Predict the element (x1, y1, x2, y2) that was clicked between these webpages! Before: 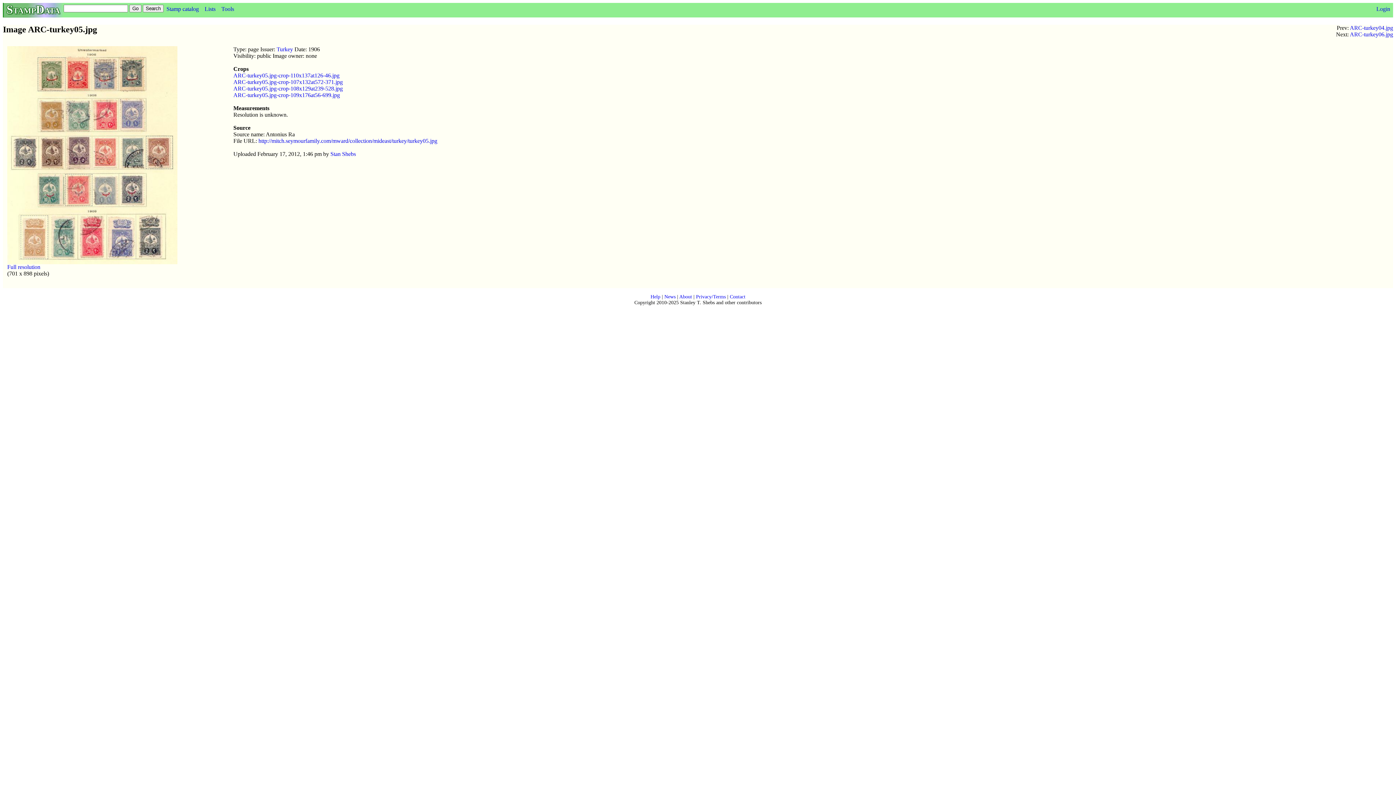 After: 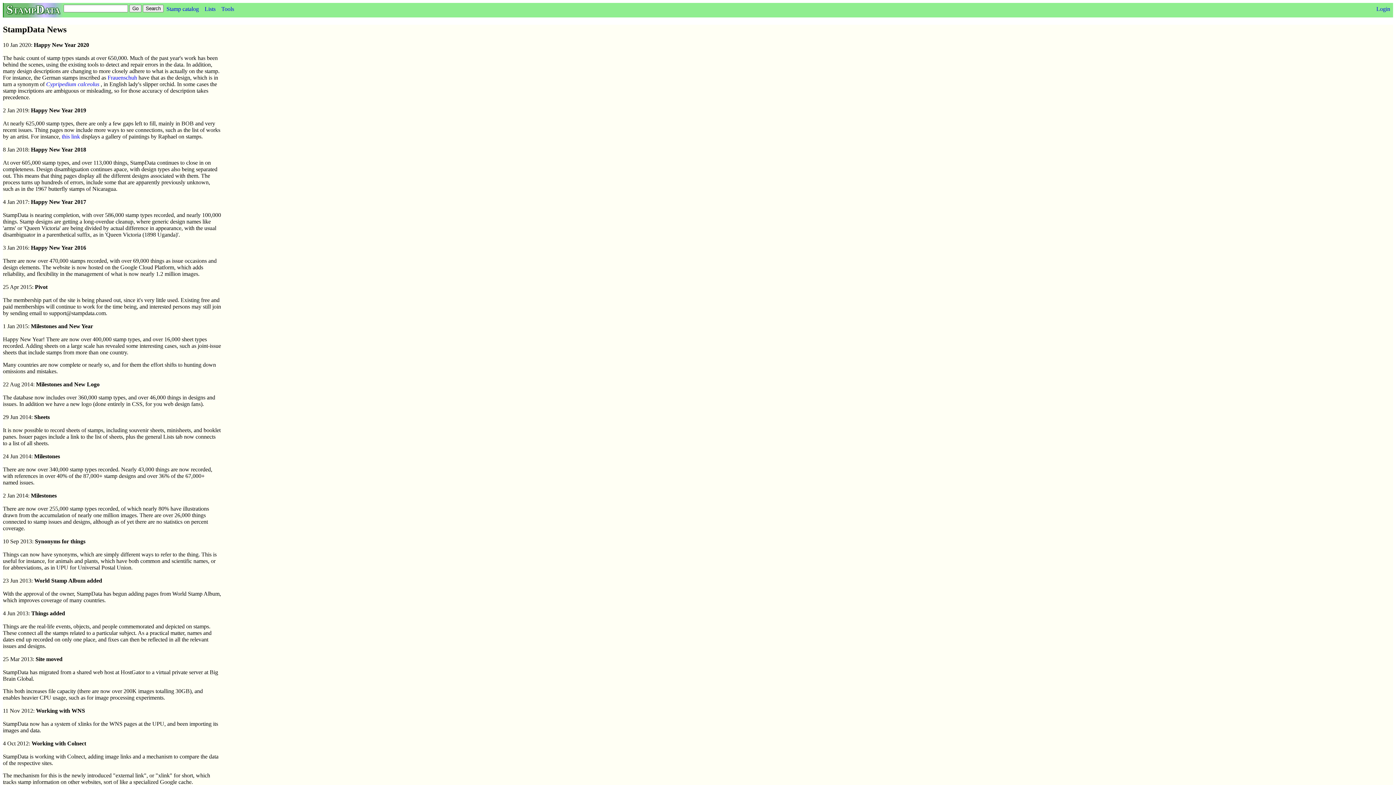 Action: bbox: (664, 294, 675, 299) label: News